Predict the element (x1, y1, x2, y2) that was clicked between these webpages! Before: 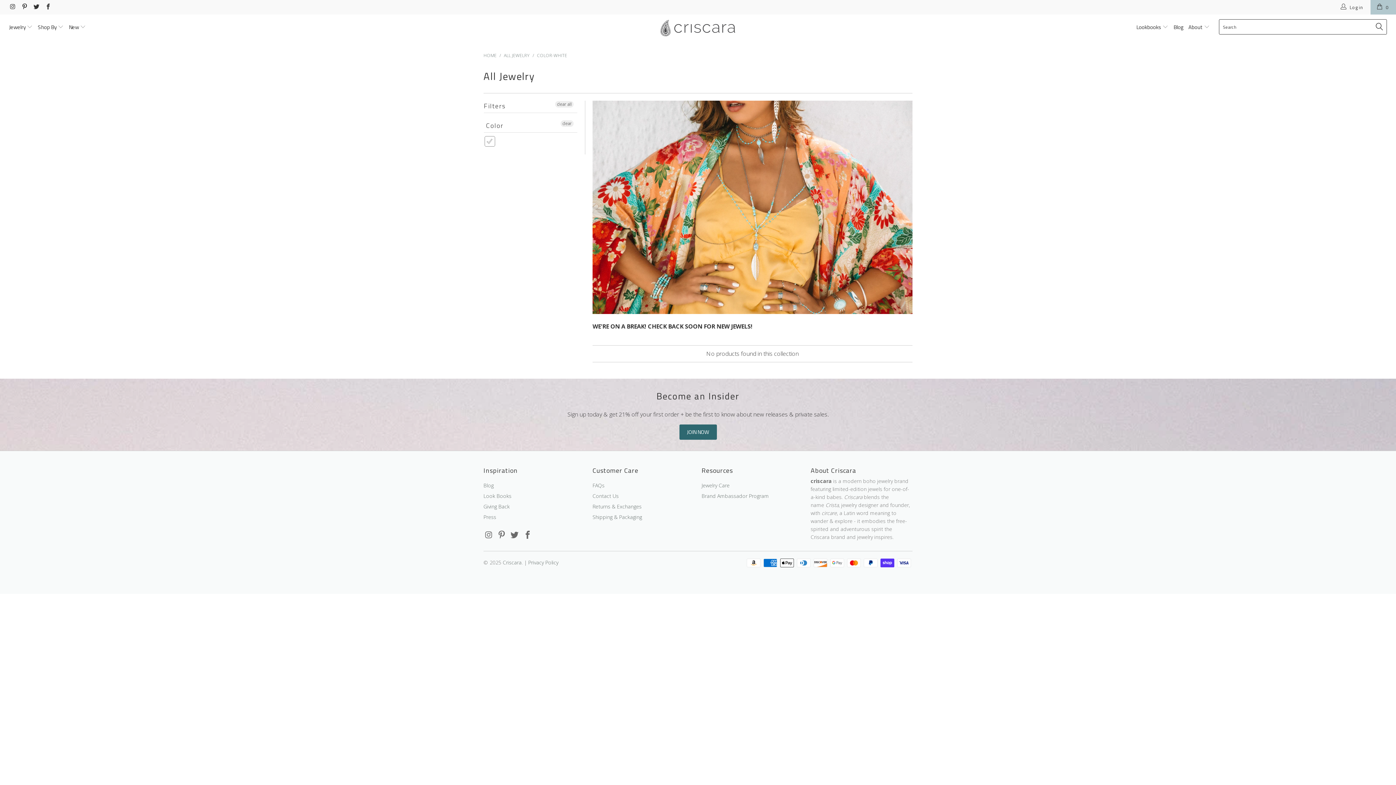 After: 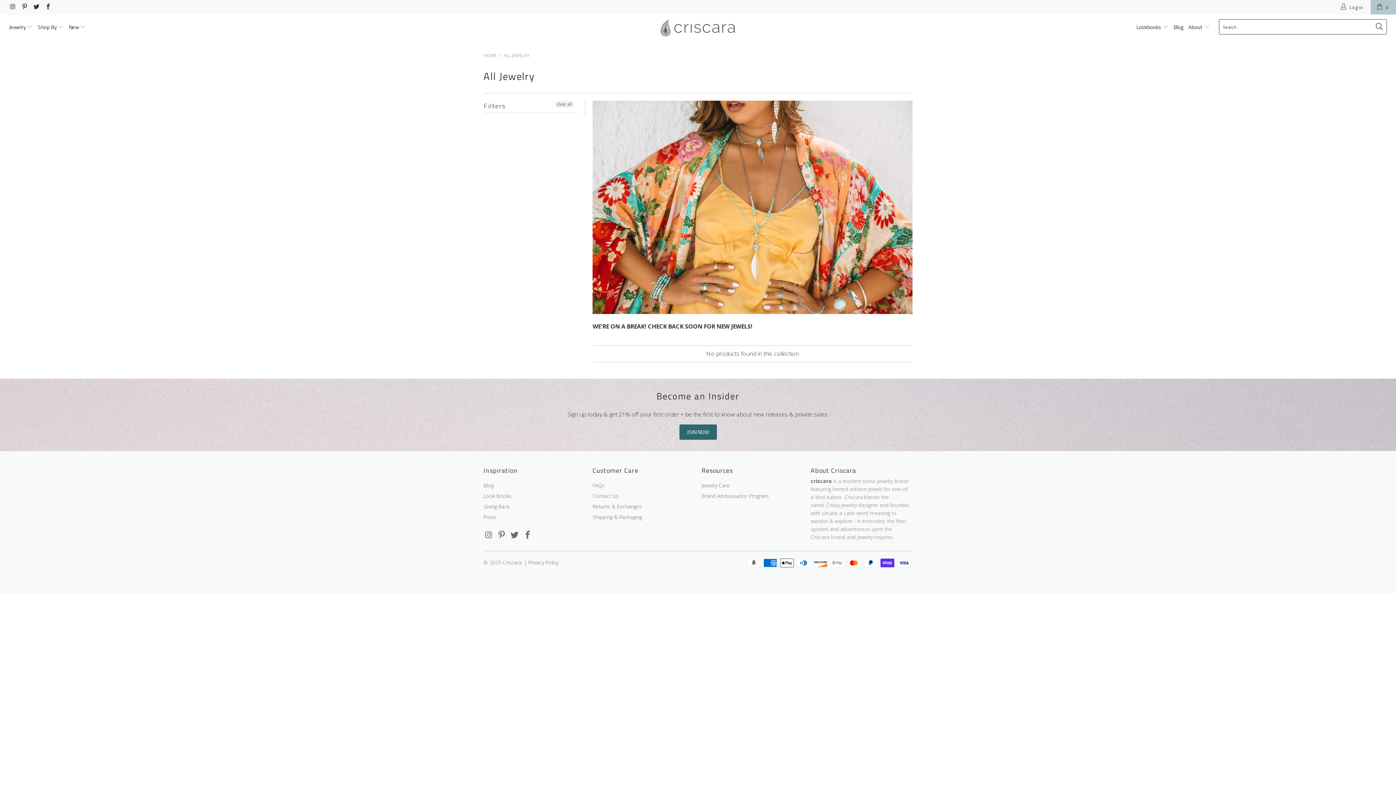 Action: label: ALL JEWELRY bbox: (504, 52, 529, 58)